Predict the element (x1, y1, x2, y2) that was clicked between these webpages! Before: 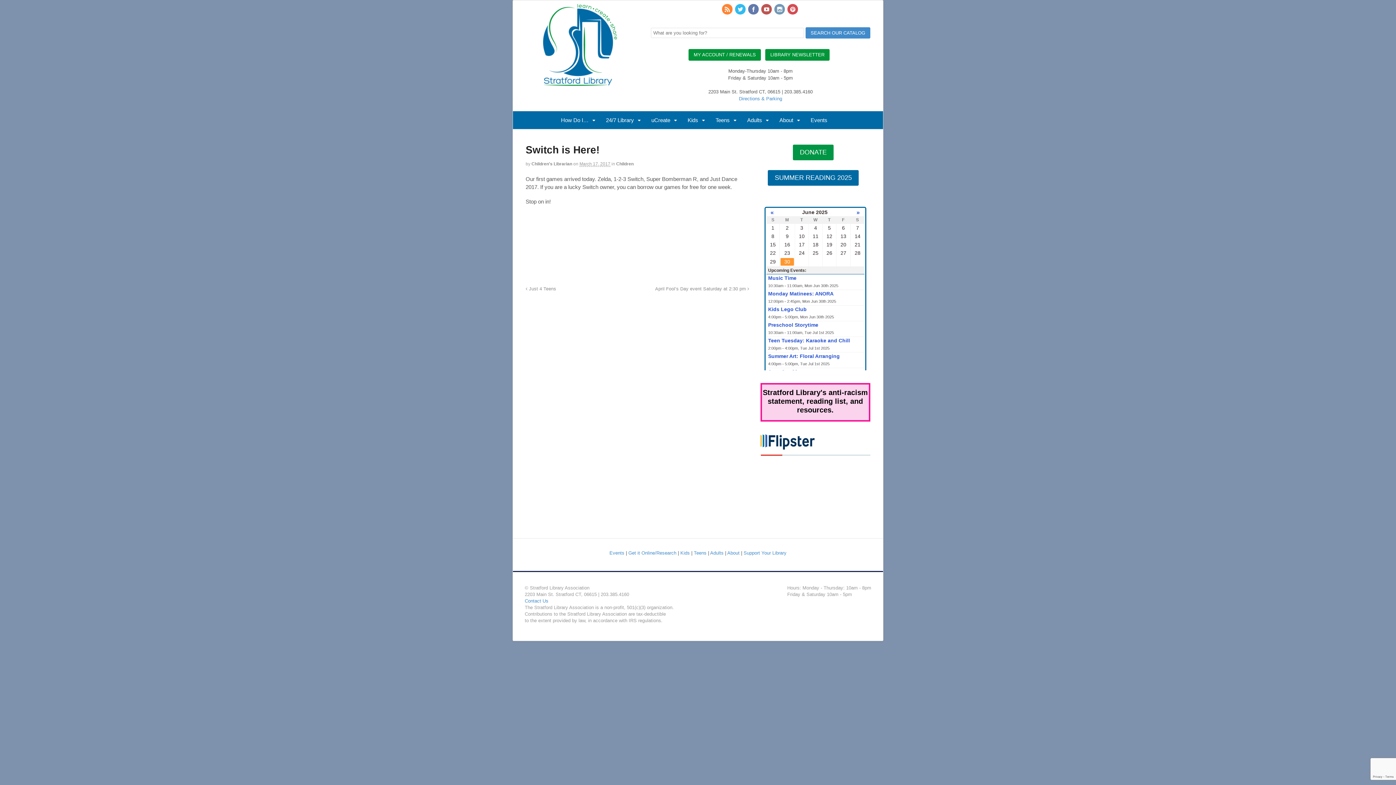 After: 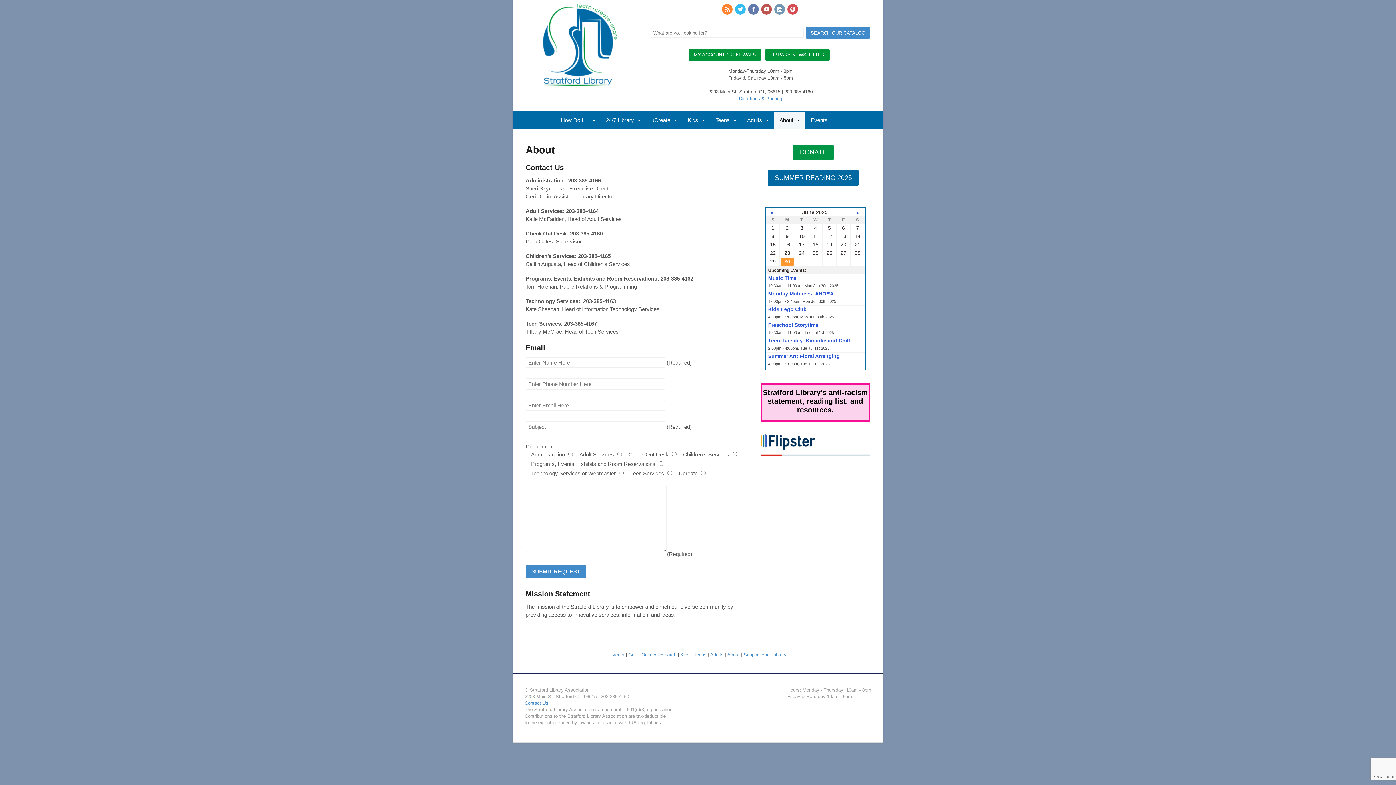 Action: label: Contact Us bbox: (524, 598, 548, 604)